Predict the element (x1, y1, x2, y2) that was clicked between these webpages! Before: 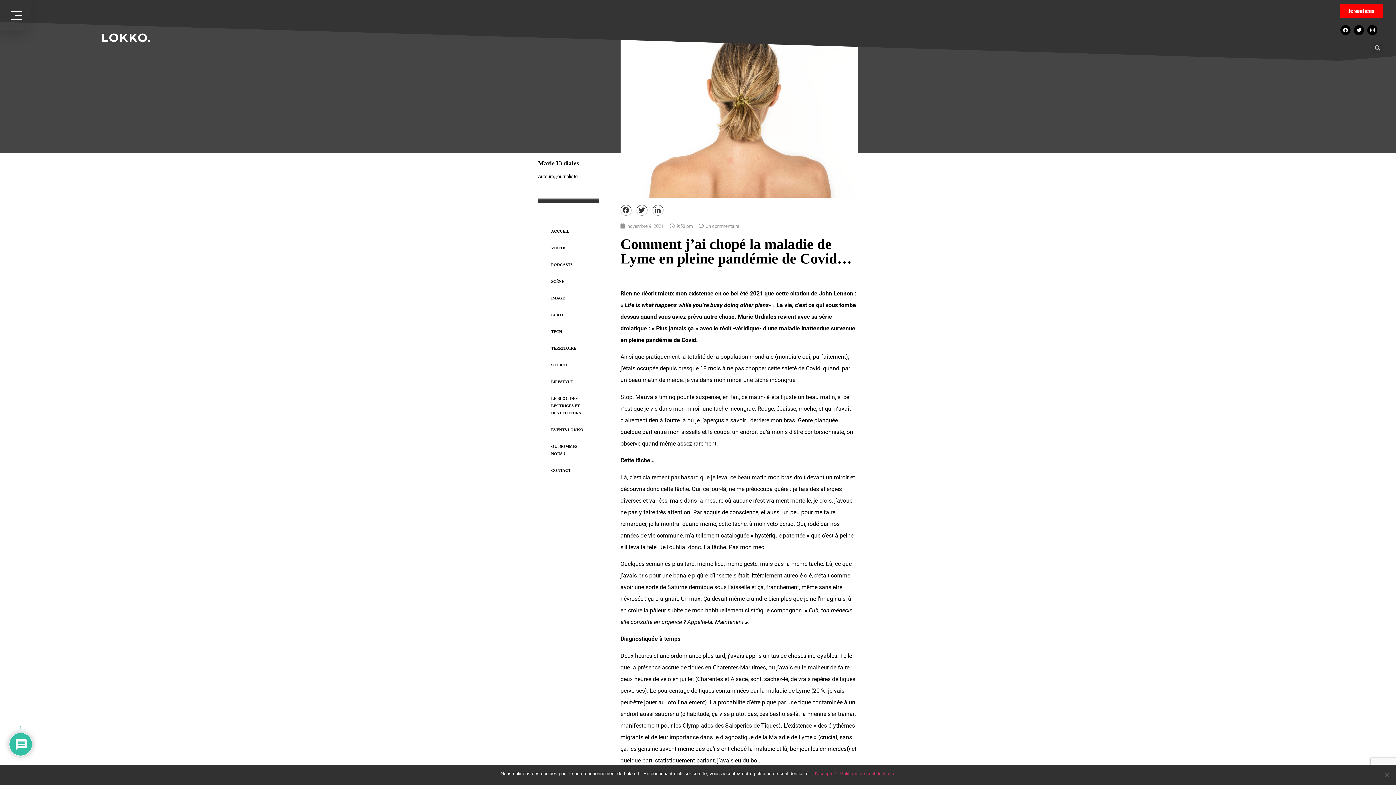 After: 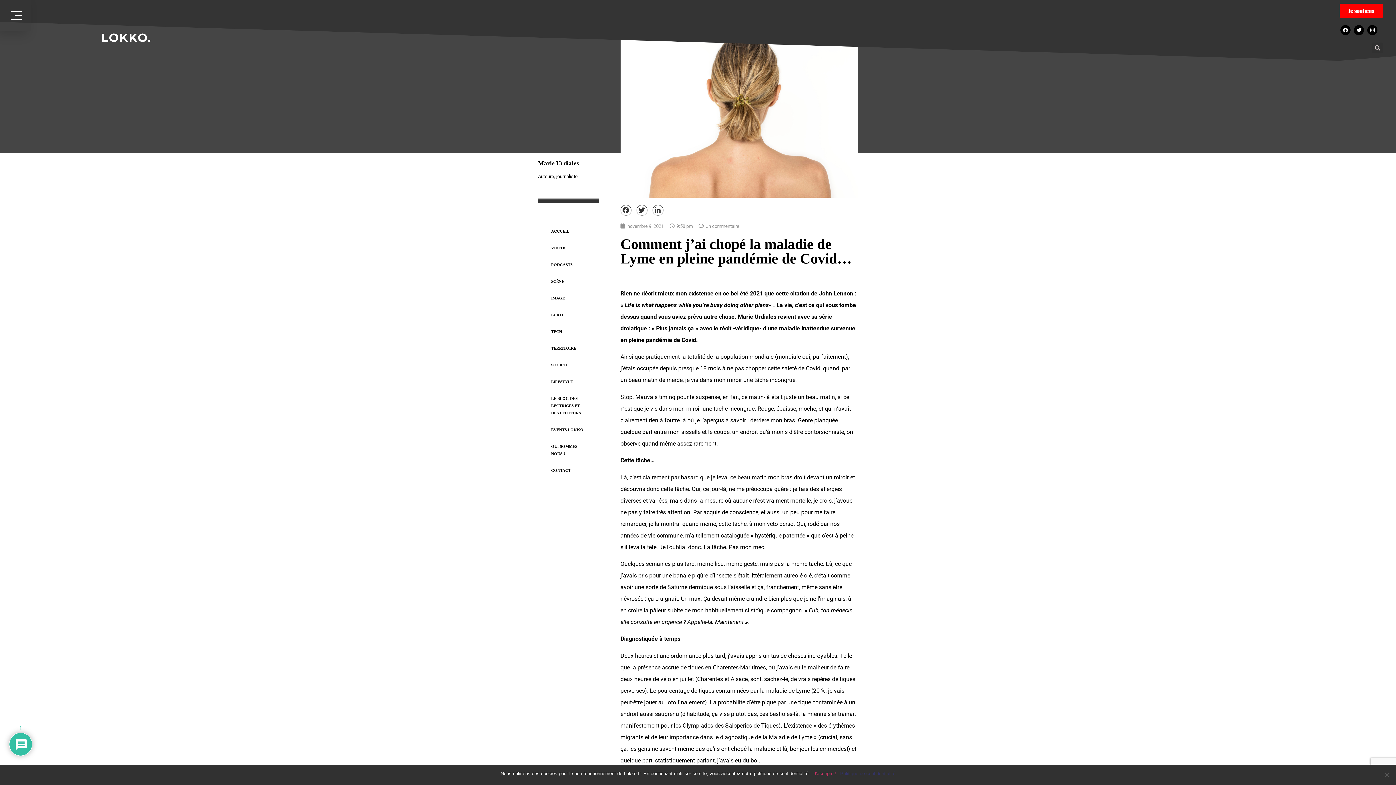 Action: bbox: (840, 770, 895, 777) label: Politique de confidentialité